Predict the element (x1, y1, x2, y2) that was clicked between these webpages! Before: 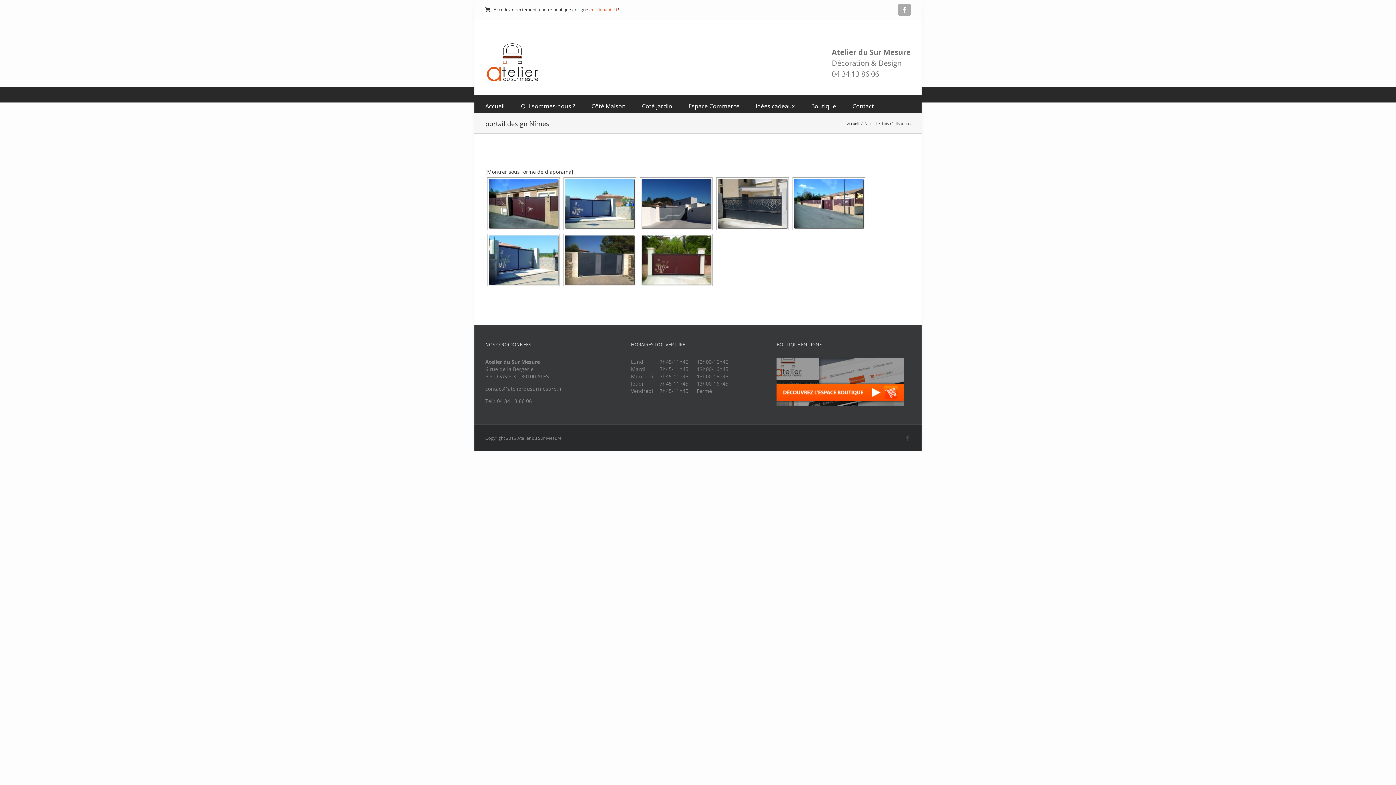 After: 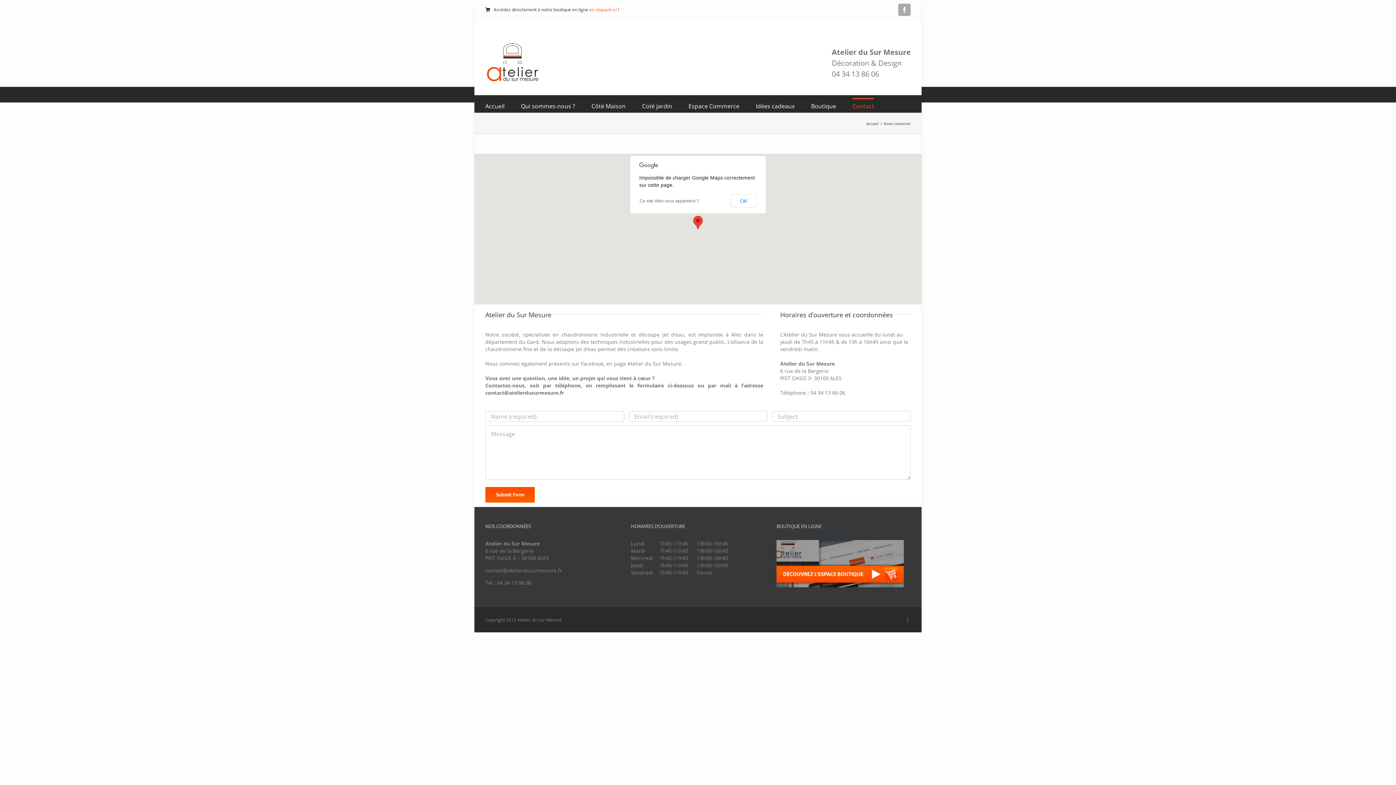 Action: label: Contact bbox: (852, 98, 874, 112)